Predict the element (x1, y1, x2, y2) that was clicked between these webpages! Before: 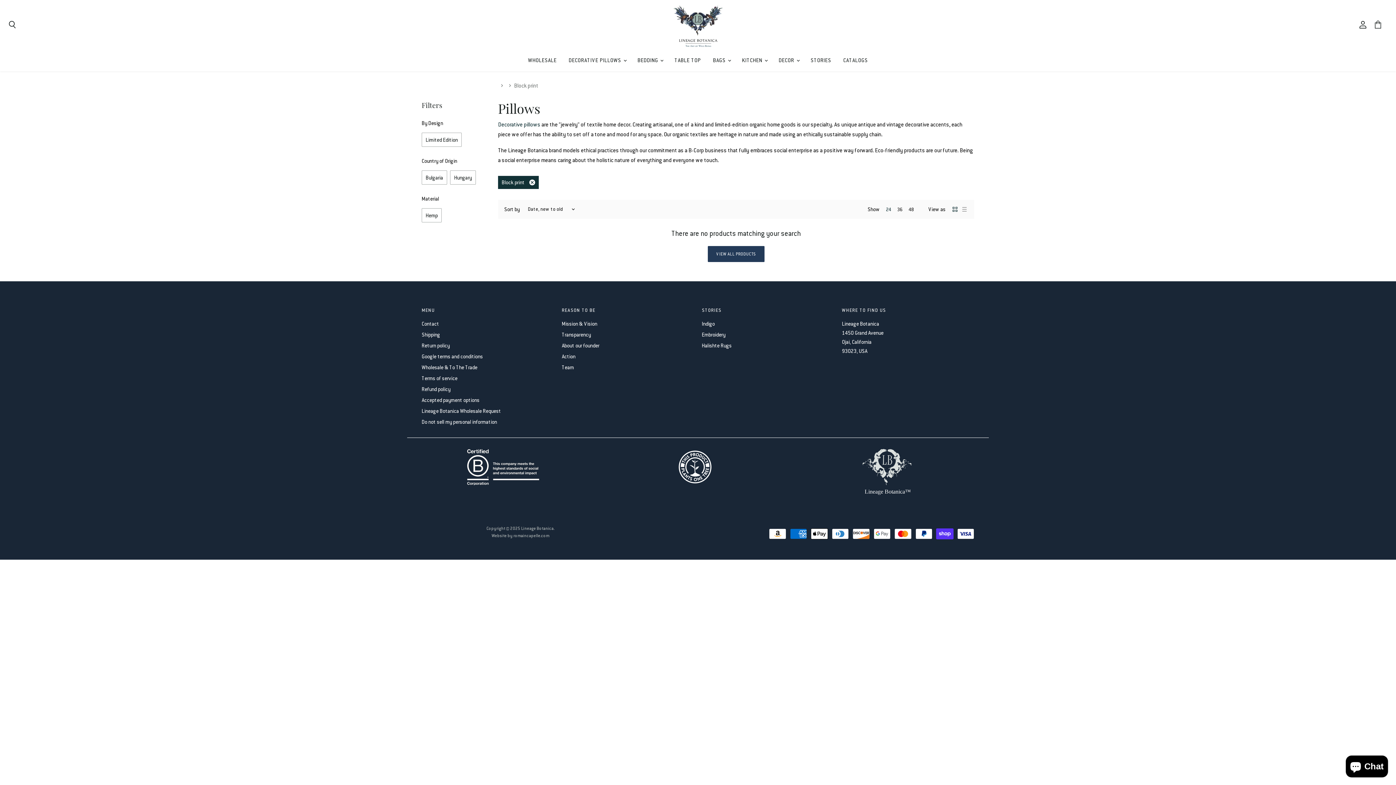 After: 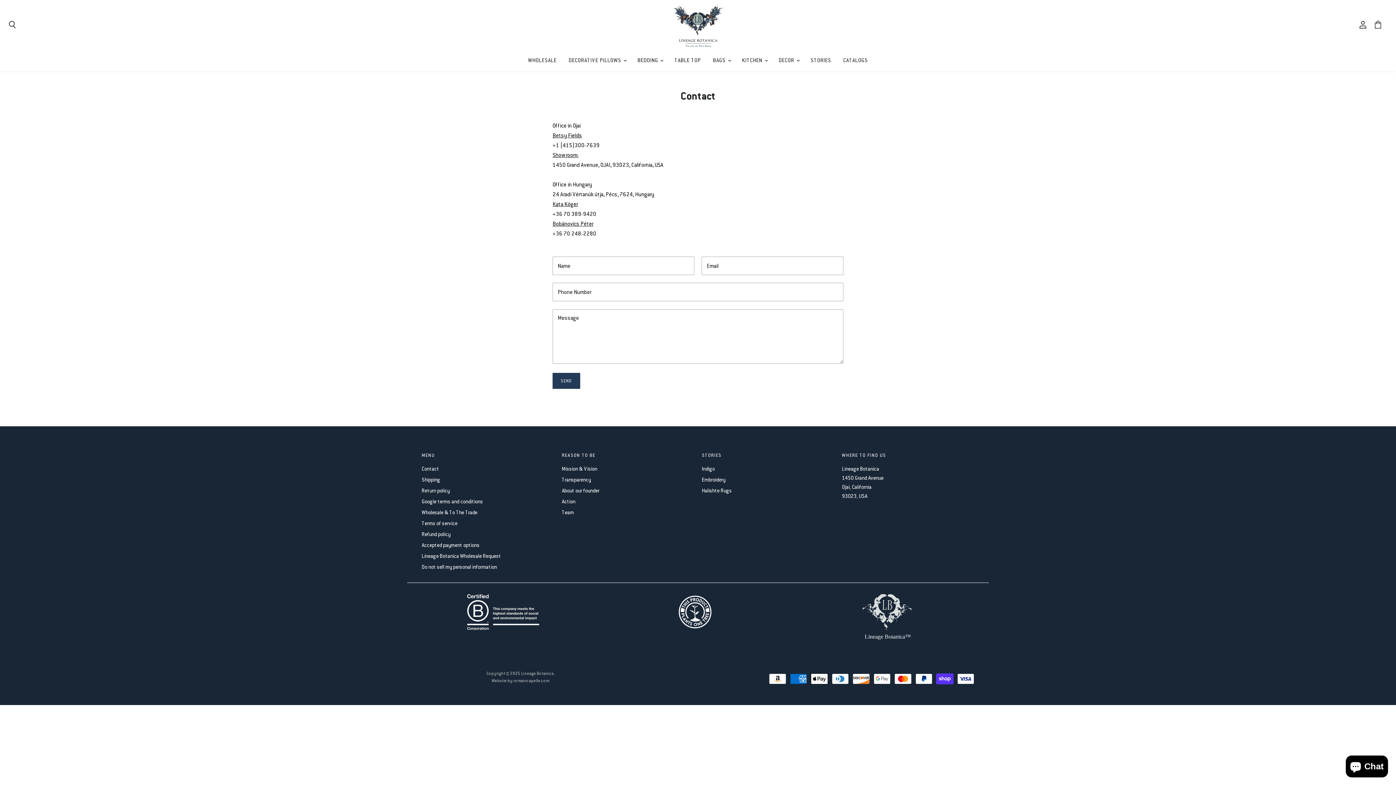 Action: label: Contact bbox: (421, 320, 439, 327)